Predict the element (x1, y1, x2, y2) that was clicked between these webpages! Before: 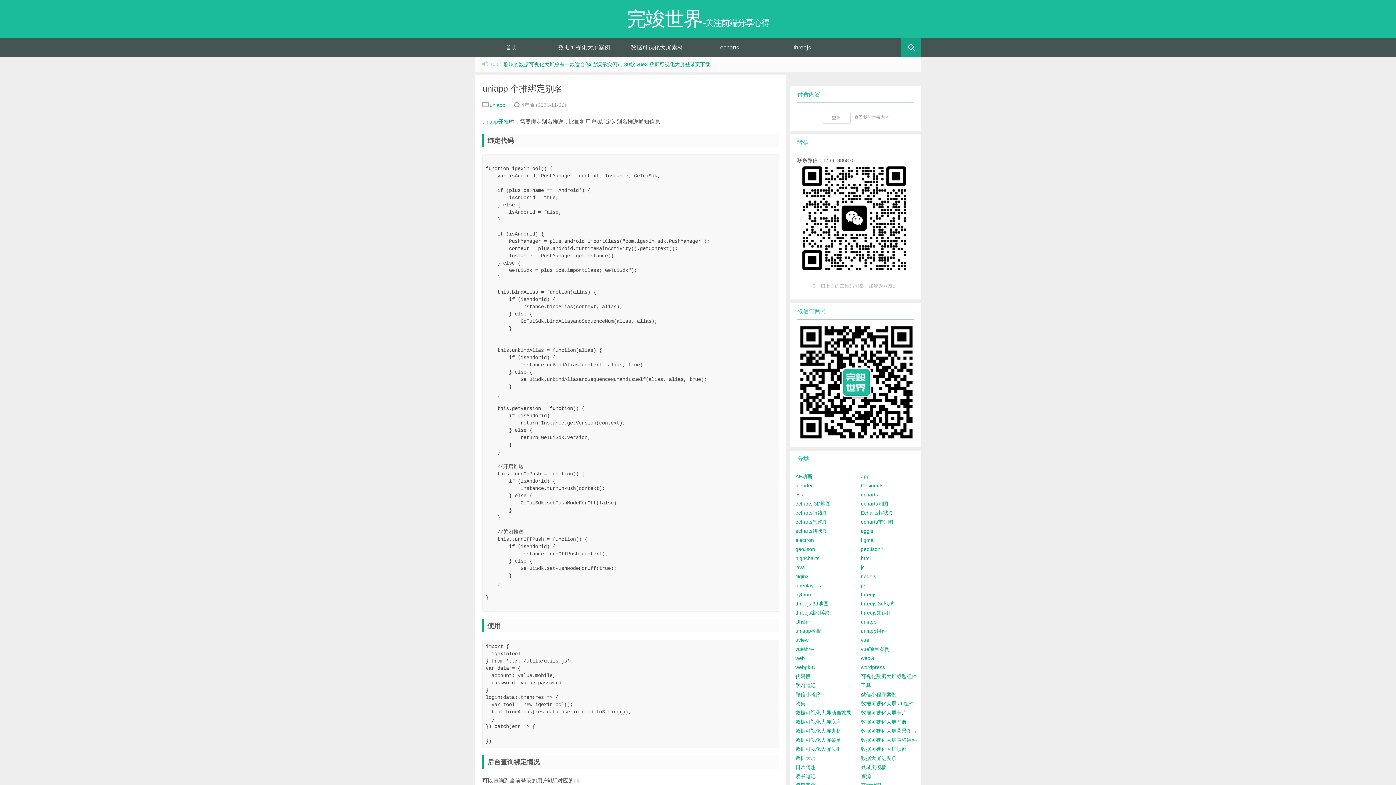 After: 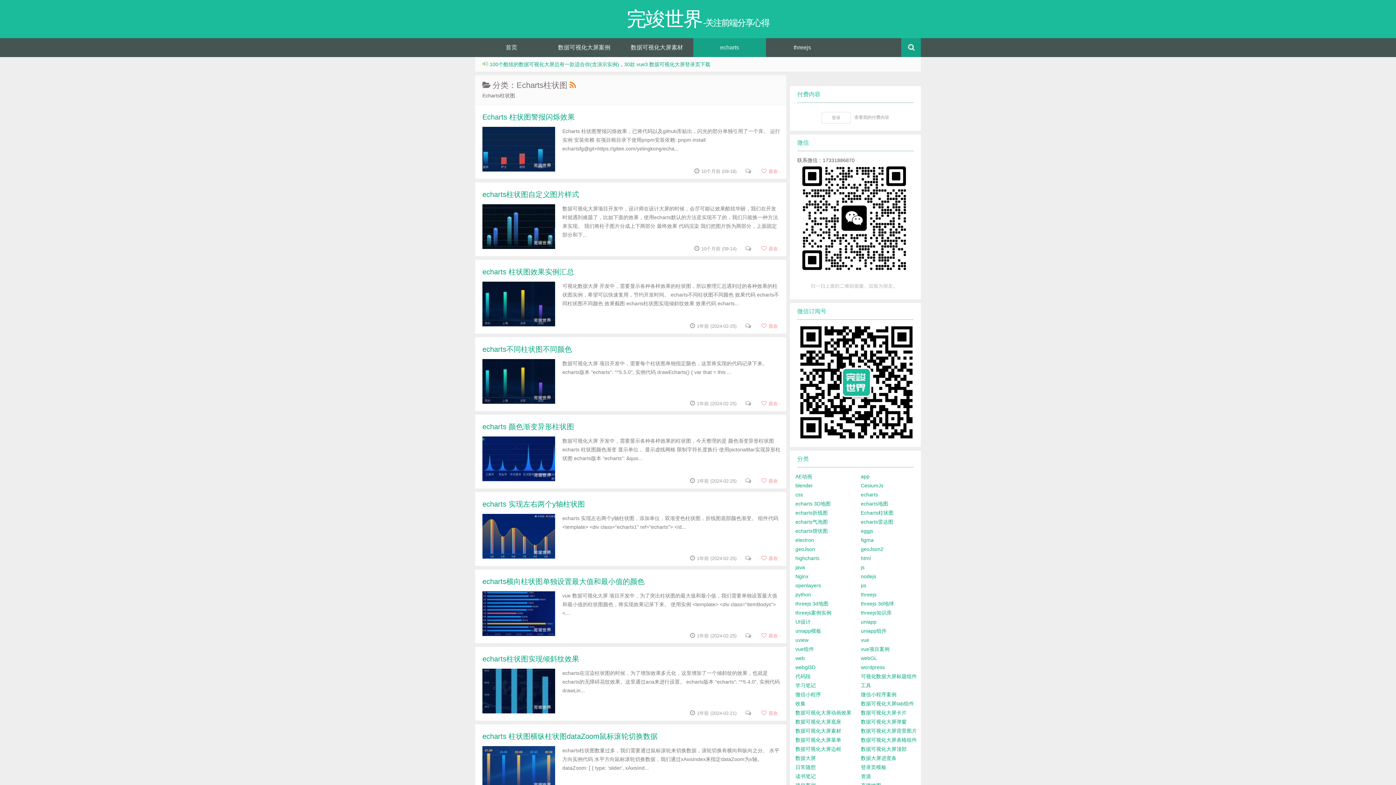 Action: bbox: (861, 510, 893, 515) label: Echarts柱状图